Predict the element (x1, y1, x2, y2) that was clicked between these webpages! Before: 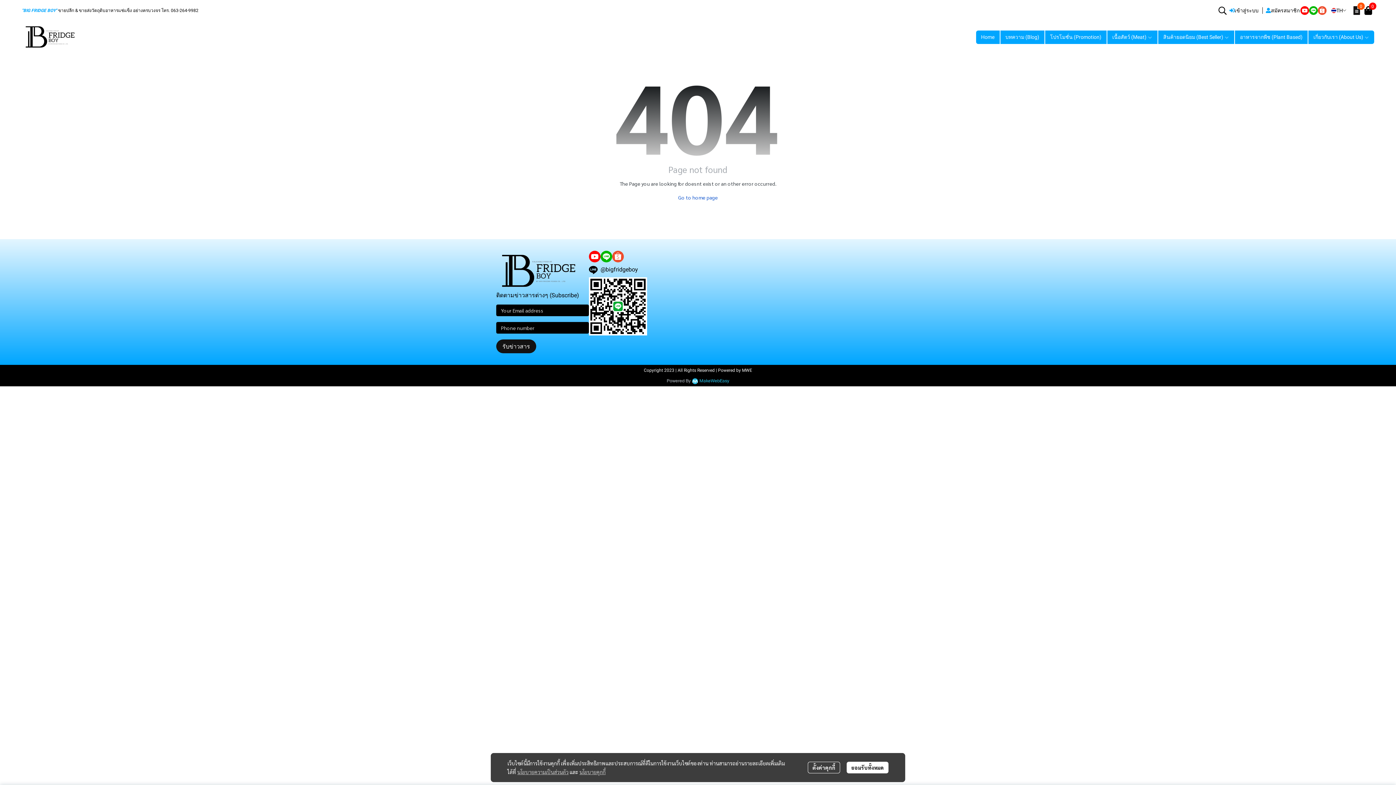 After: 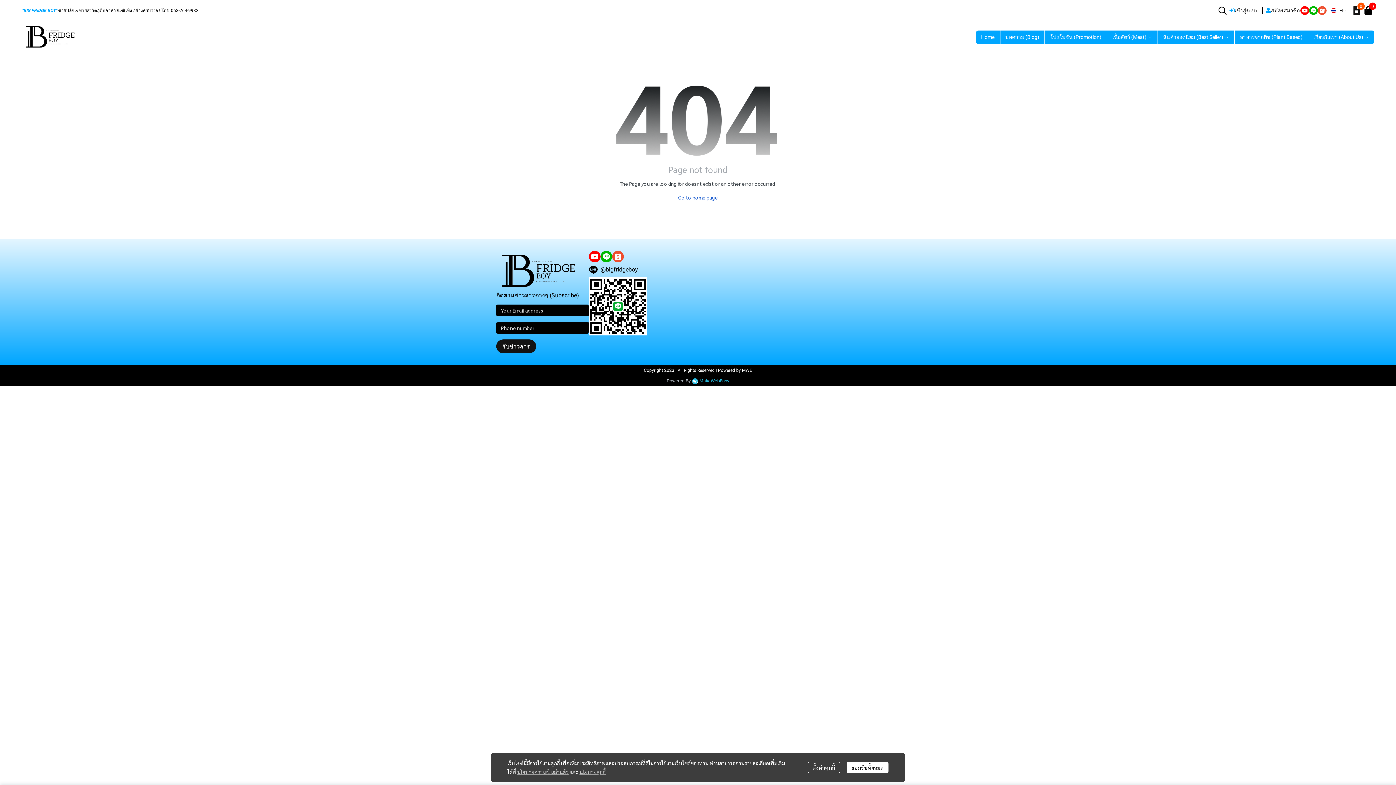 Action: bbox: (612, 250, 624, 262)